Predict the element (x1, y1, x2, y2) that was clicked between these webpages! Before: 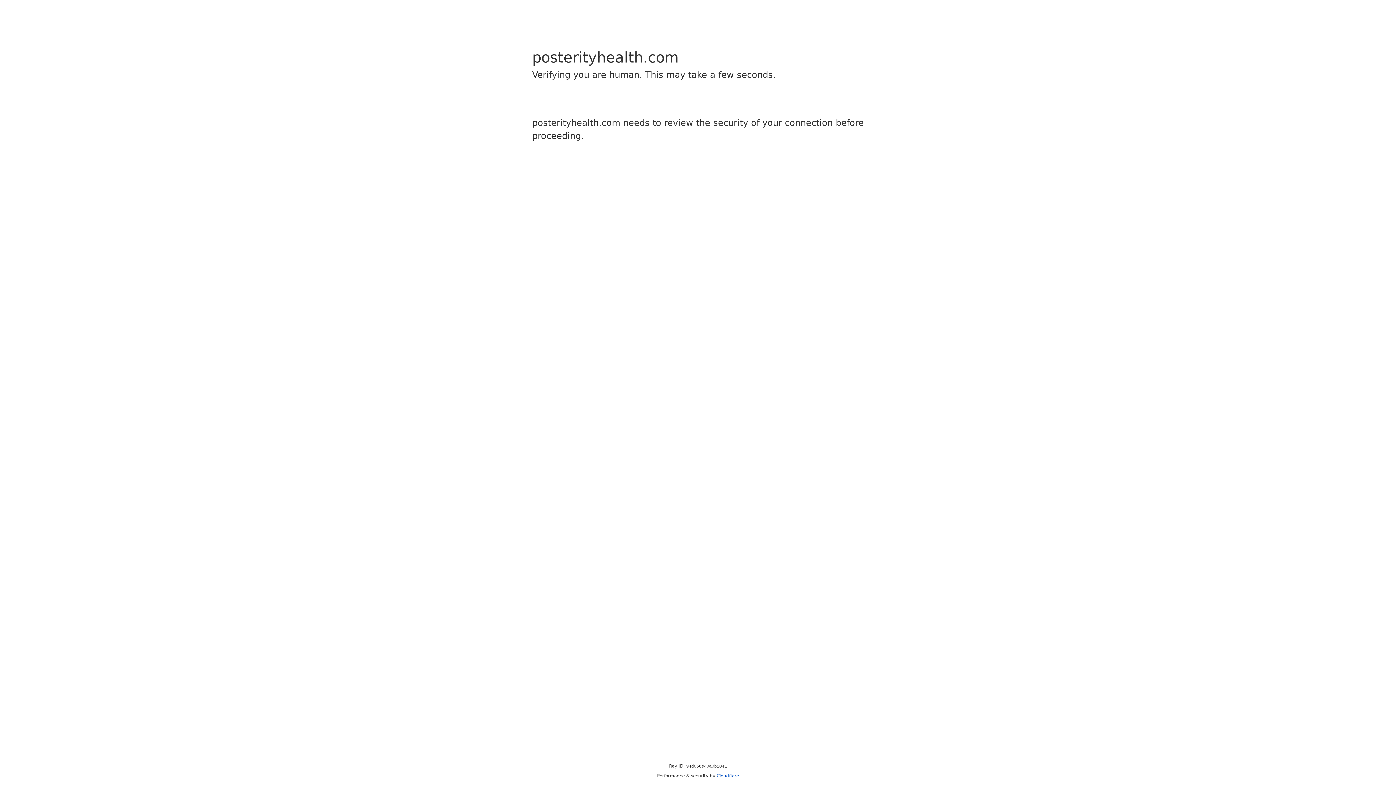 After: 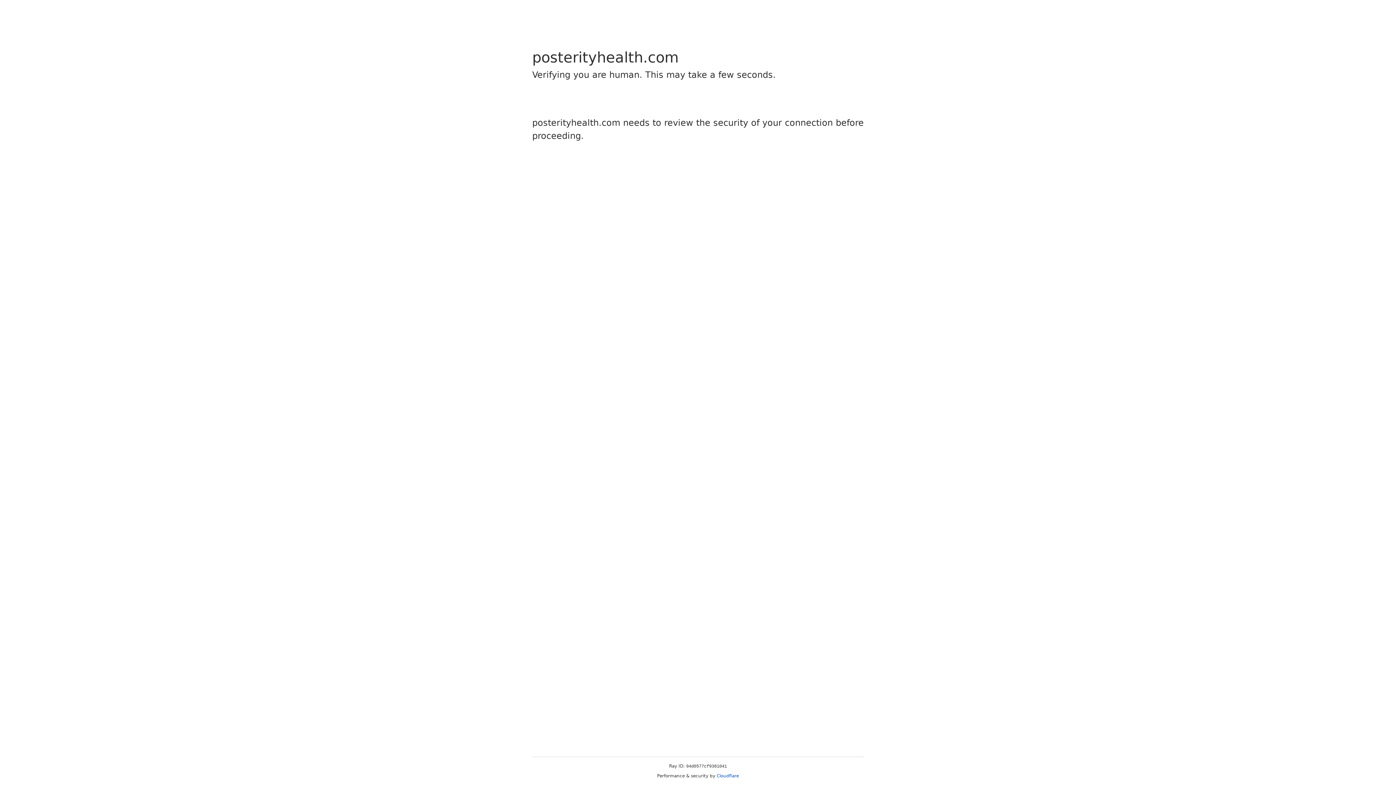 Action: bbox: (716, 773, 739, 778) label: Cloudflare